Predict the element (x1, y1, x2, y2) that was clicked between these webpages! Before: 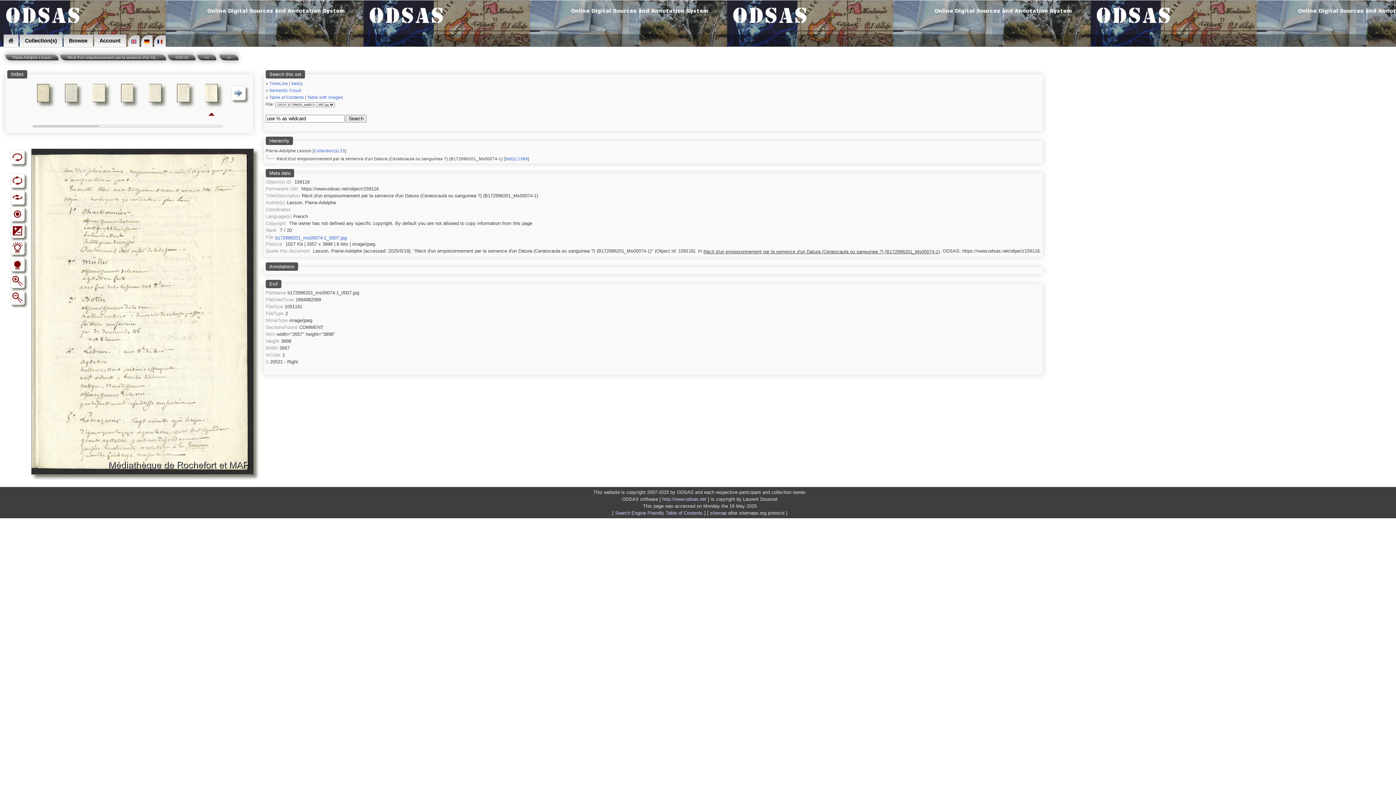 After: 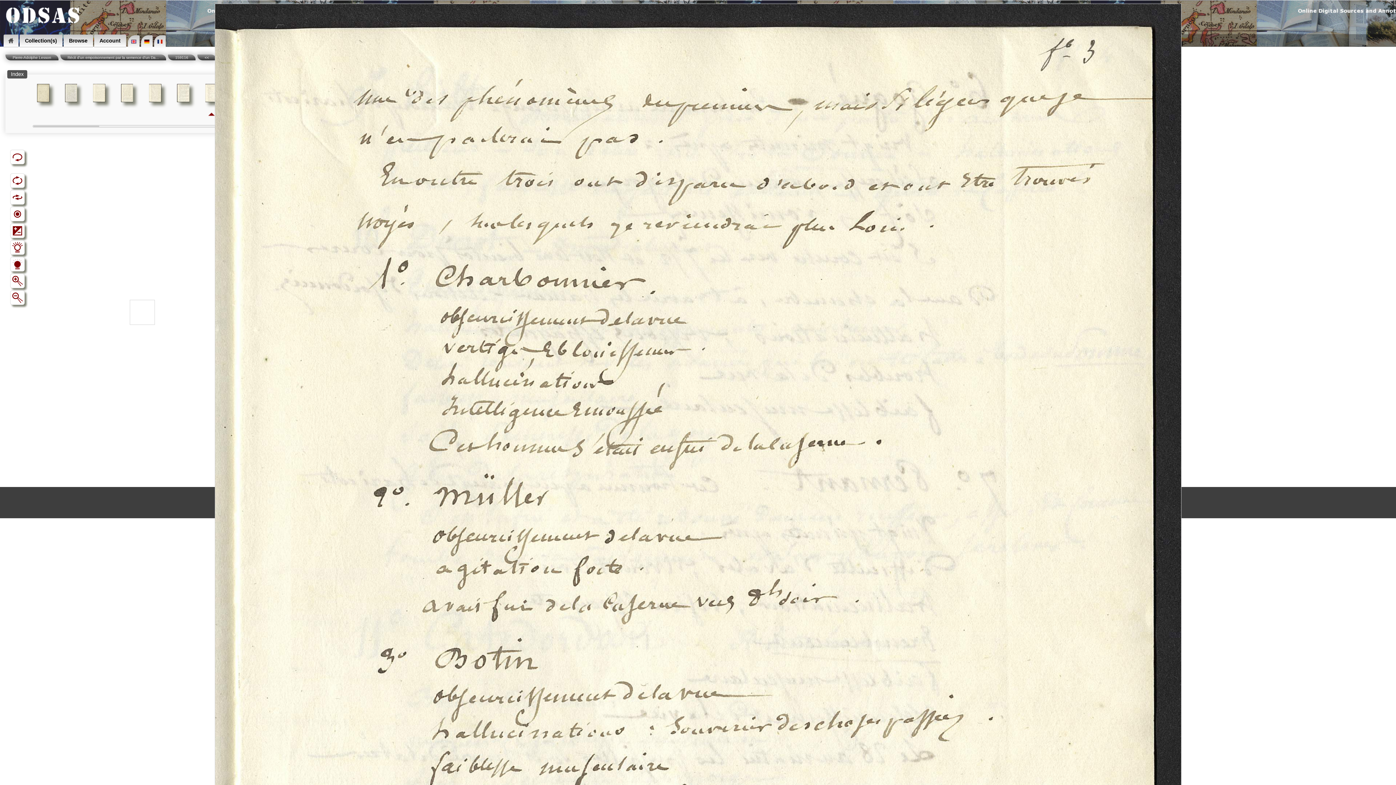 Action: bbox: (31, 148, 253, 476)